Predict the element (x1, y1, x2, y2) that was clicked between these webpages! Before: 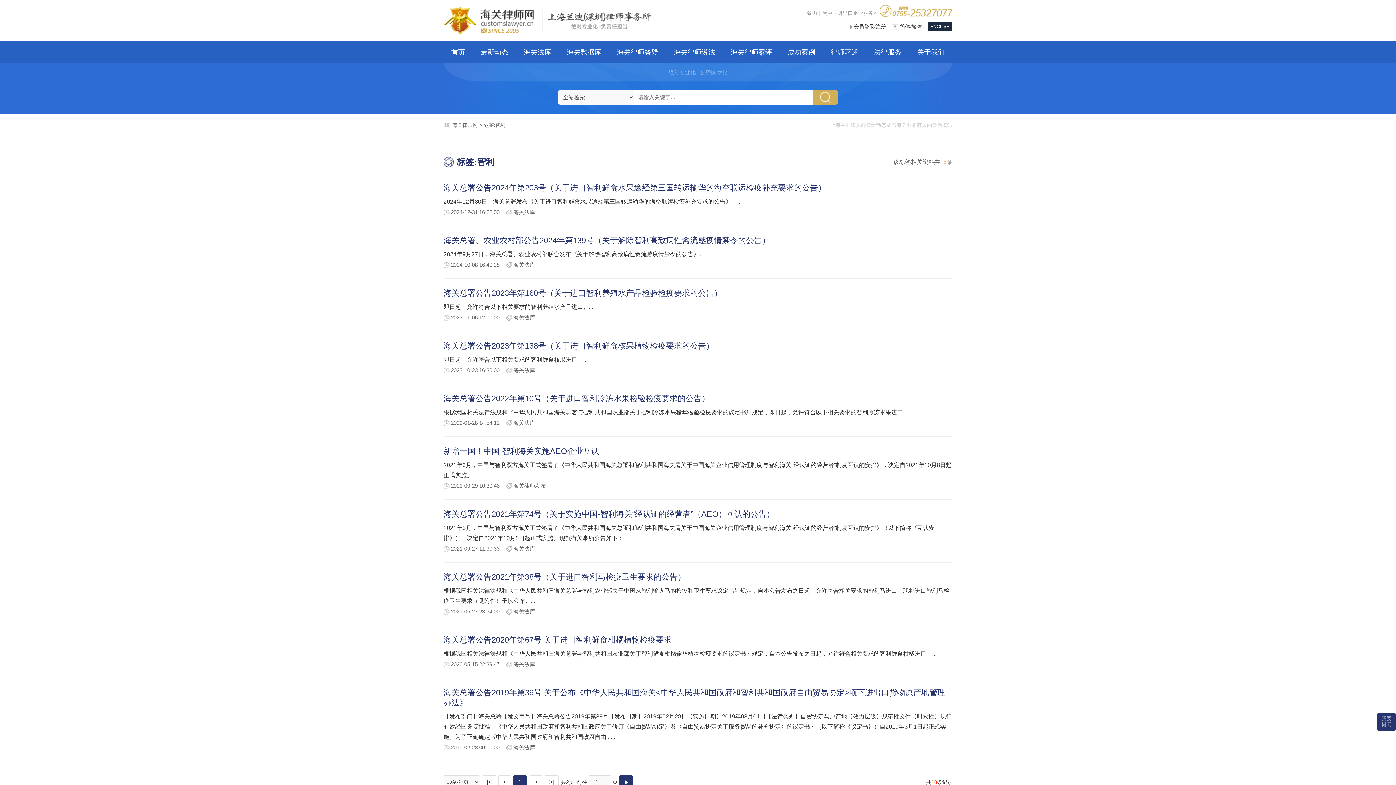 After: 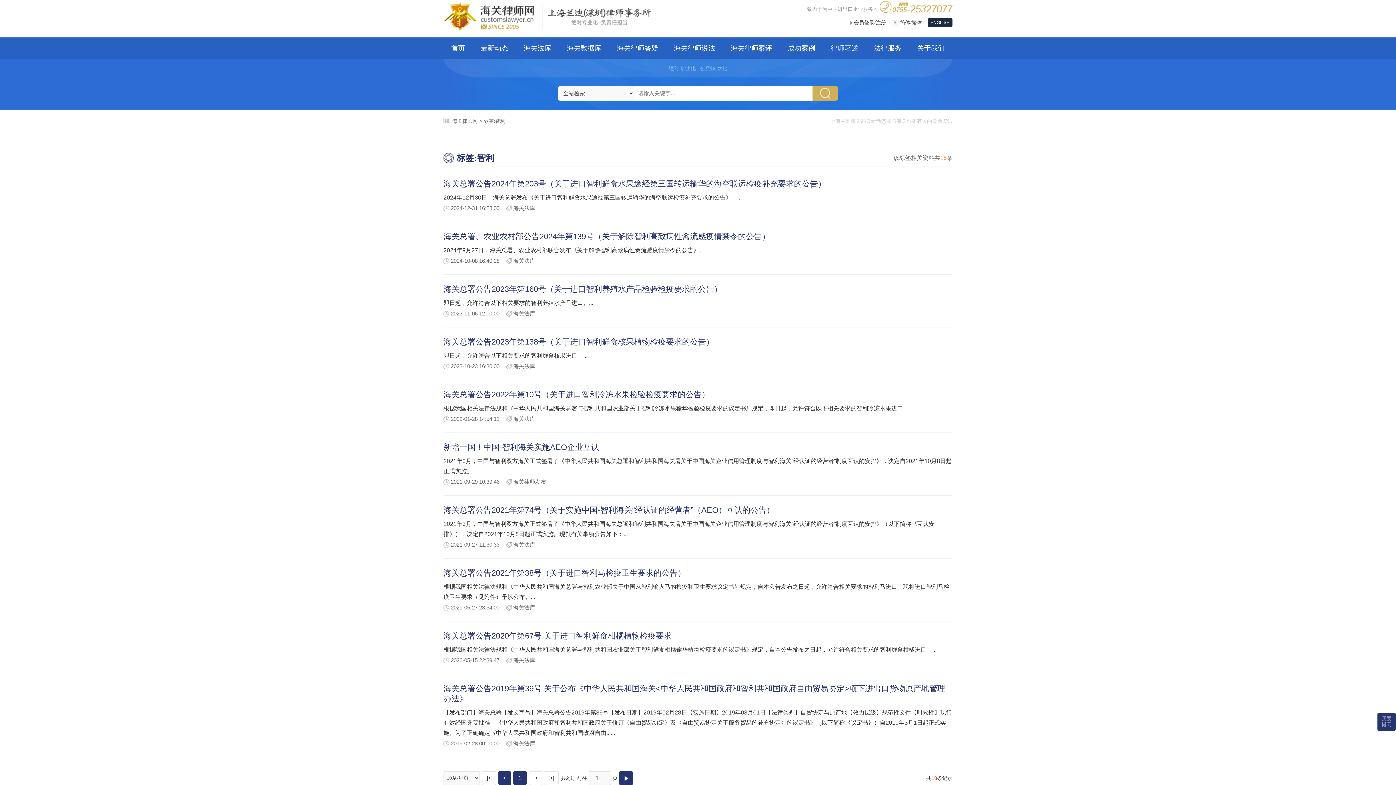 Action: bbox: (498, 775, 511, 789) label: <